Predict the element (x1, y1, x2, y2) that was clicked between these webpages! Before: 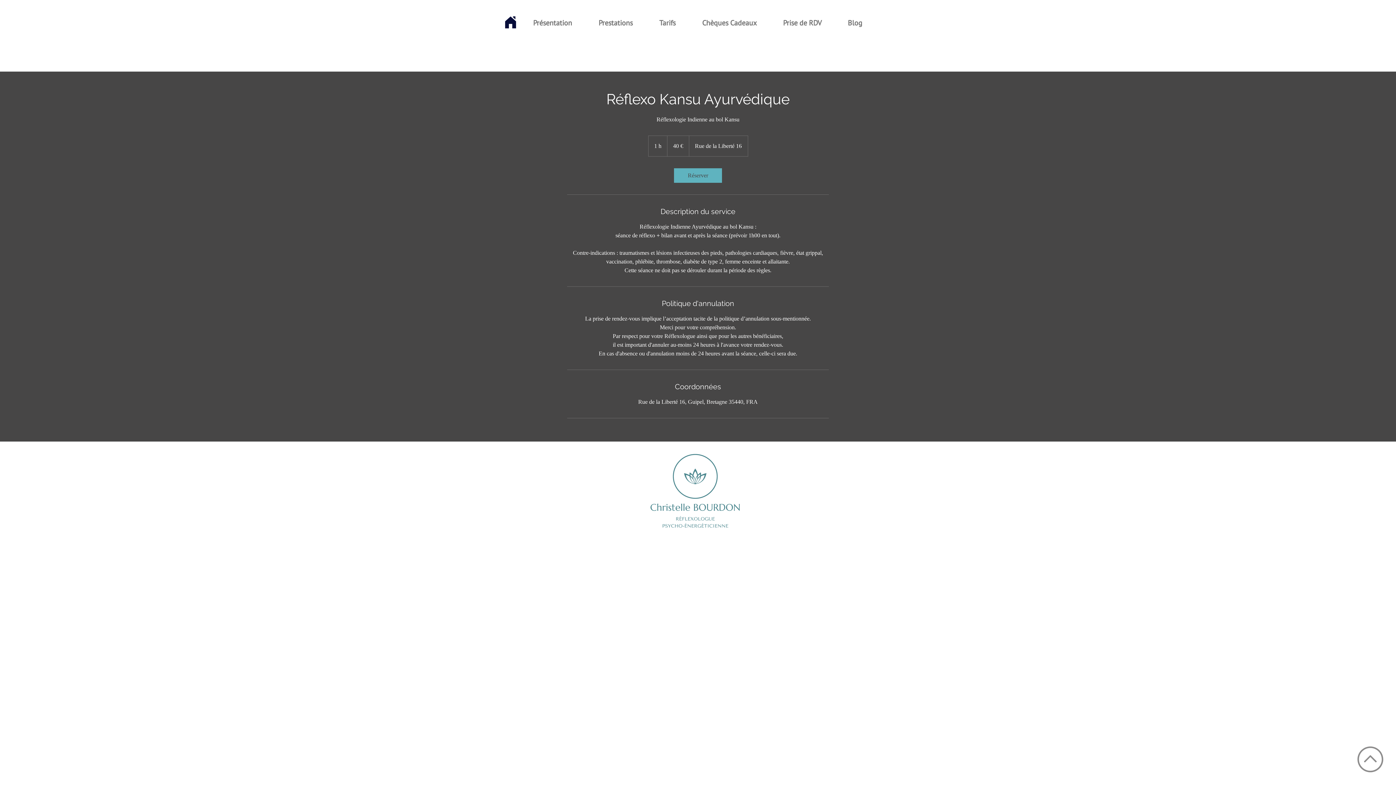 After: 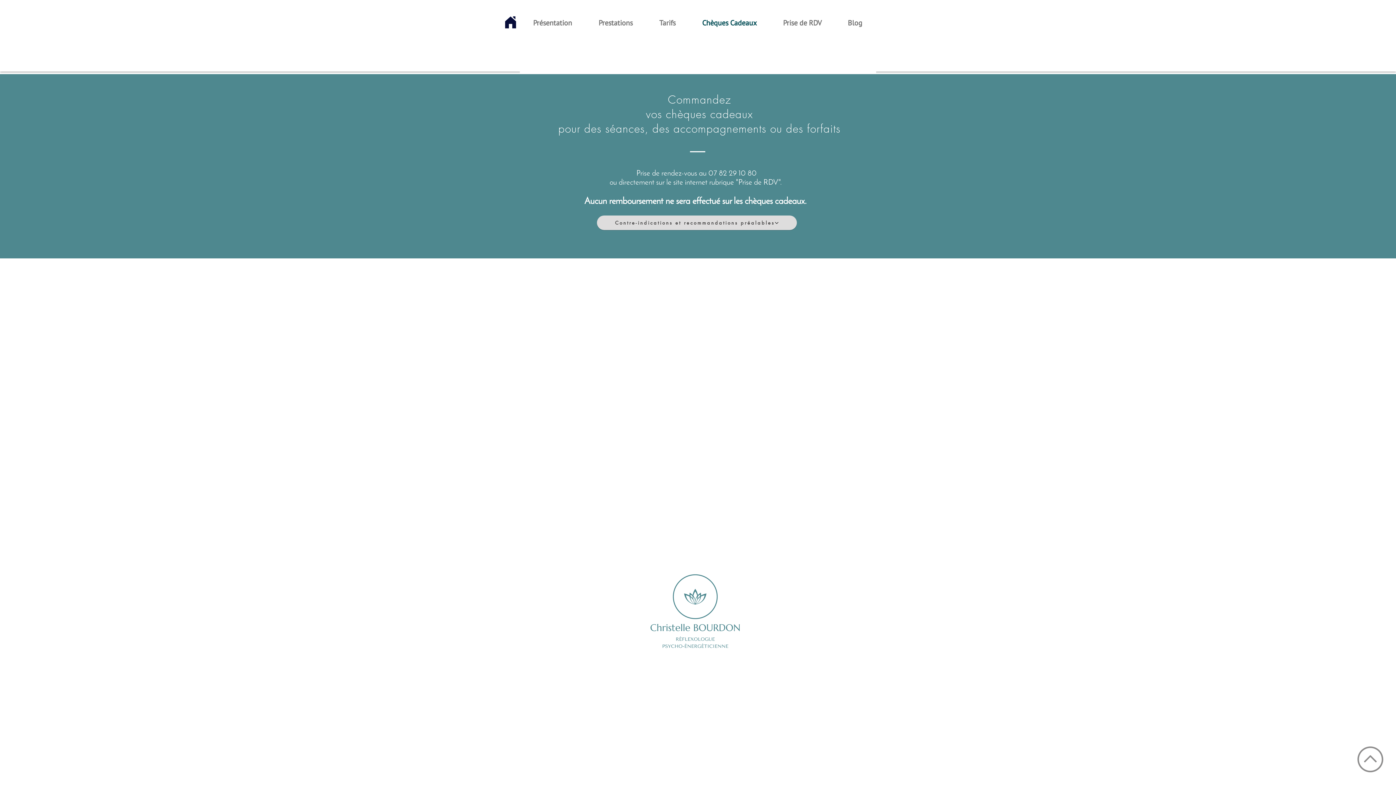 Action: label: Chèques Cadeaux bbox: (689, 12, 770, 33)